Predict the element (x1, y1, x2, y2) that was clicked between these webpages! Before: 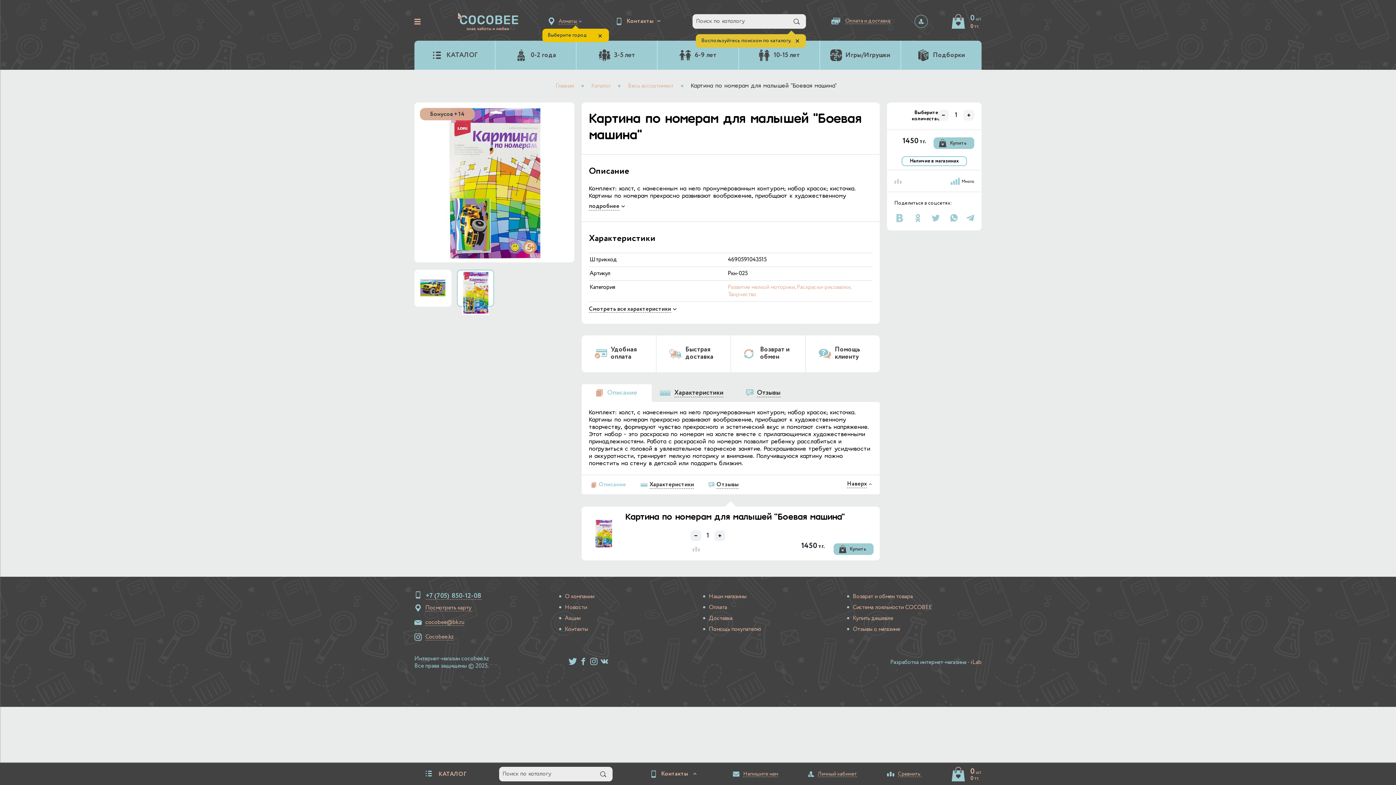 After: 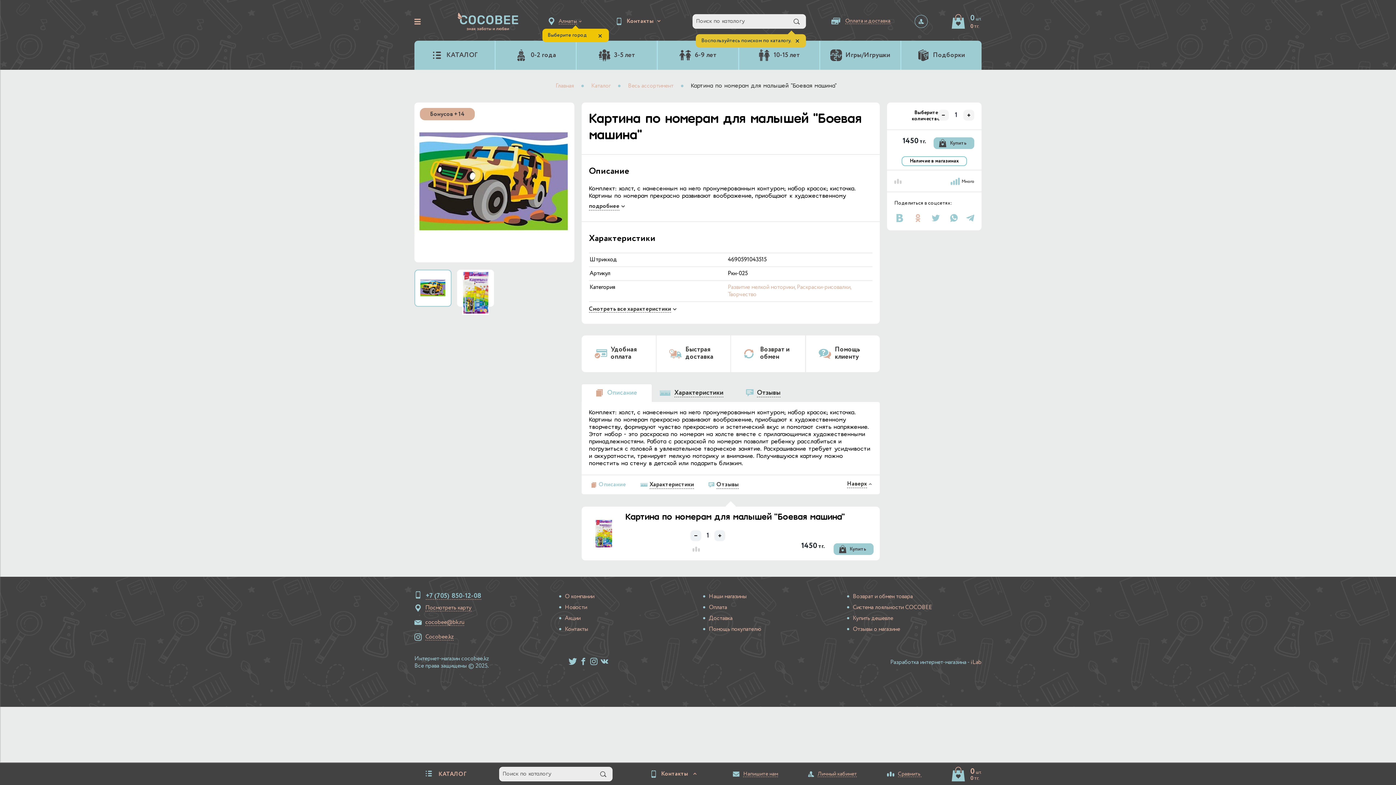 Action: label:   bbox: (912, 214, 922, 223)